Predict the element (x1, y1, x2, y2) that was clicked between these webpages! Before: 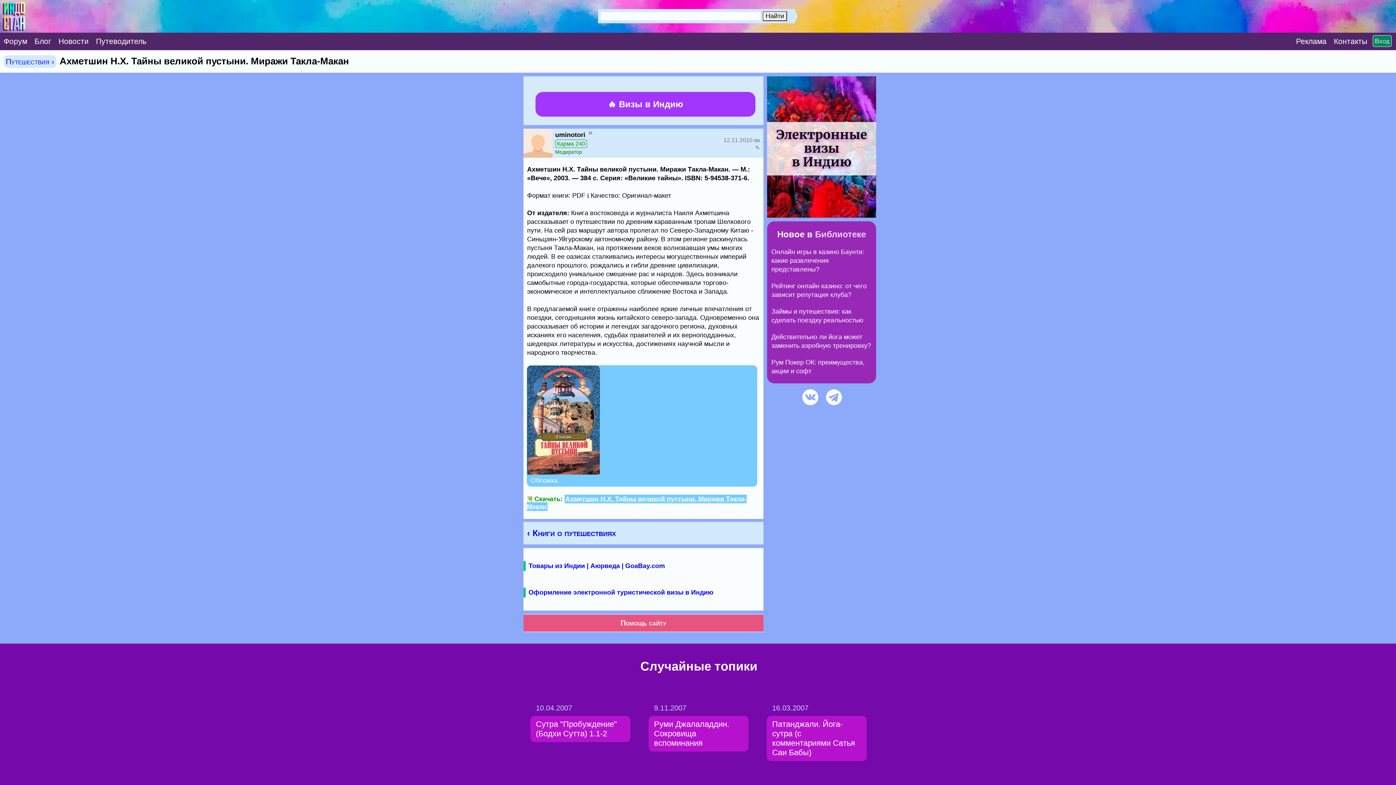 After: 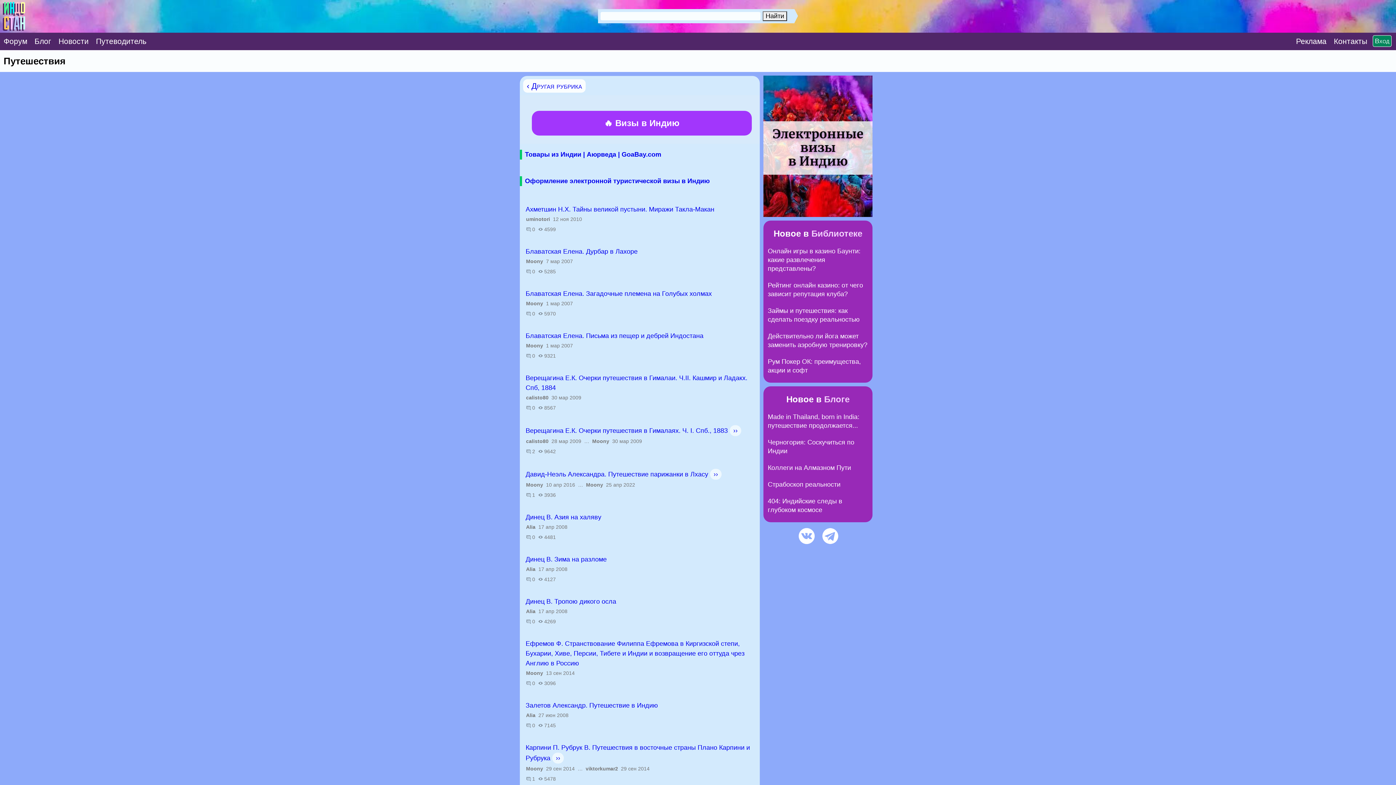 Action: label: ‹ Книги о путешествиях bbox: (527, 528, 616, 538)